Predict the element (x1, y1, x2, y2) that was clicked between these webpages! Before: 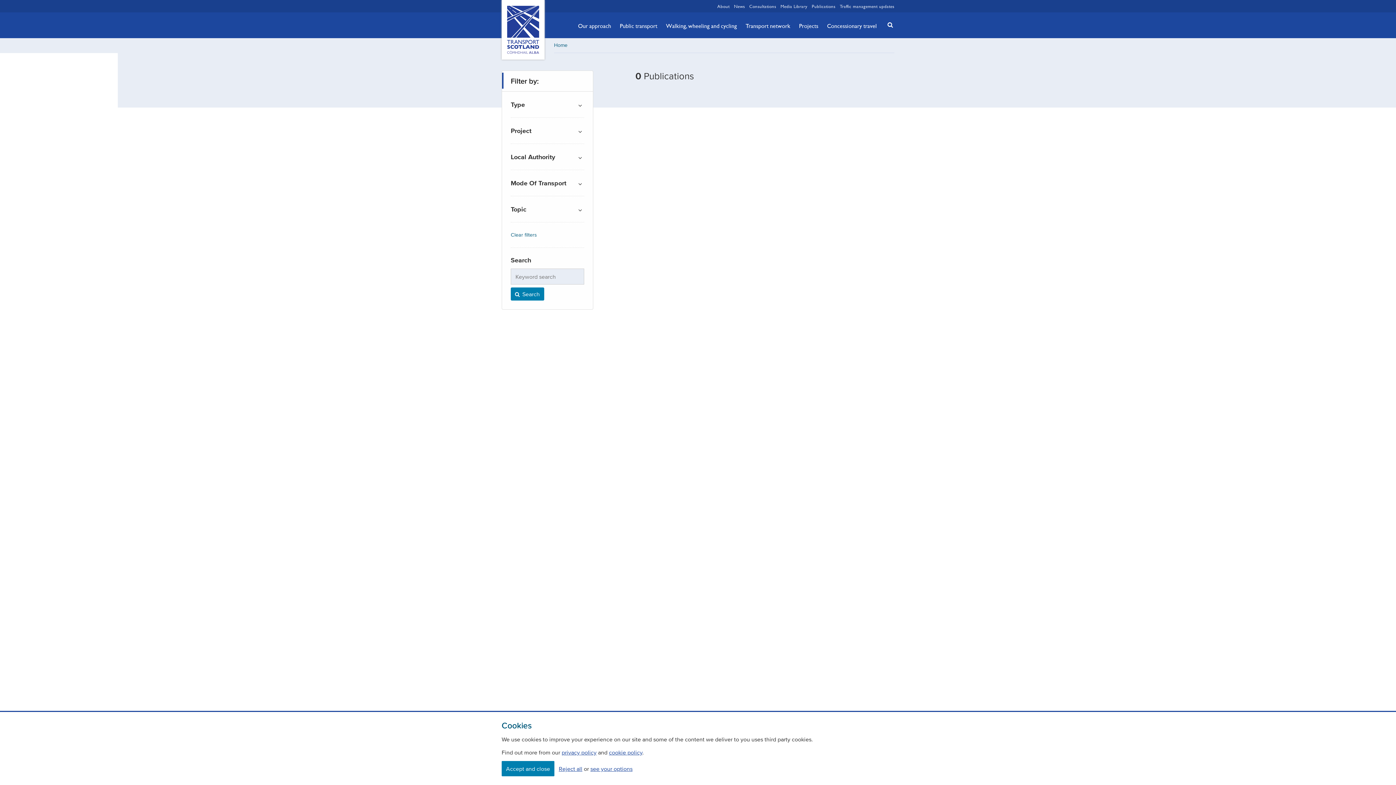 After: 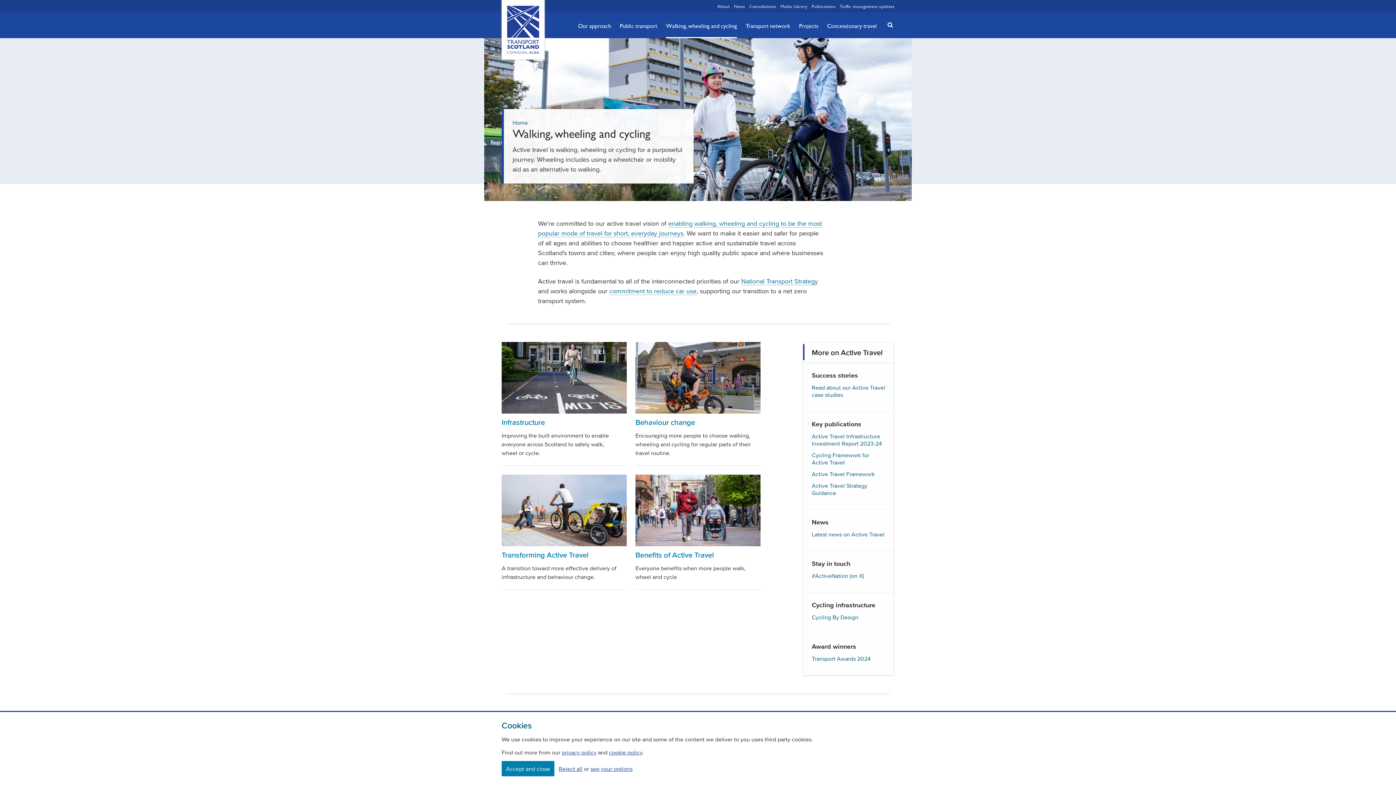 Action: label: Walking, wheeling and cycling bbox: (666, 13, 737, 38)